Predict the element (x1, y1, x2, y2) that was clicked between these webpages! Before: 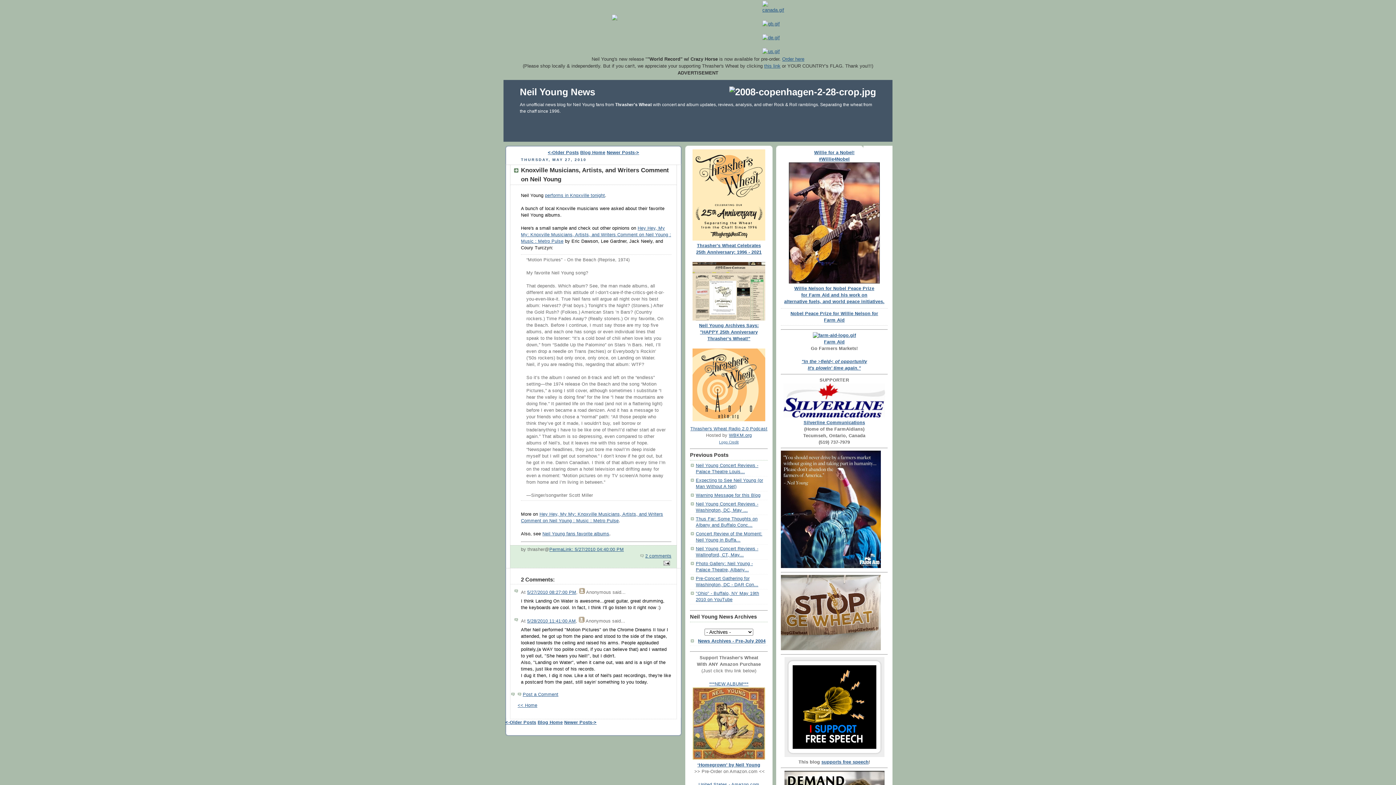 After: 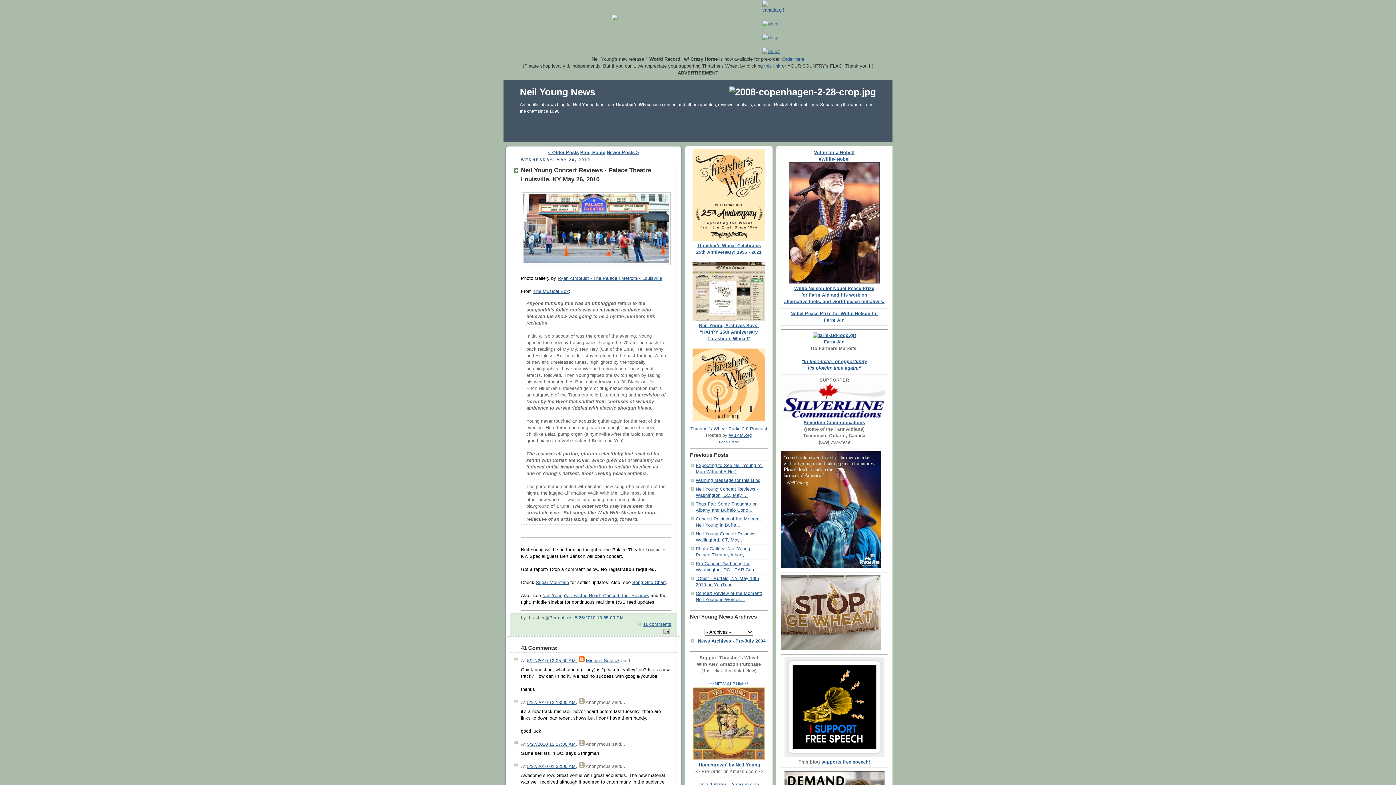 Action: bbox: (505, 720, 536, 725) label: <-Older Posts